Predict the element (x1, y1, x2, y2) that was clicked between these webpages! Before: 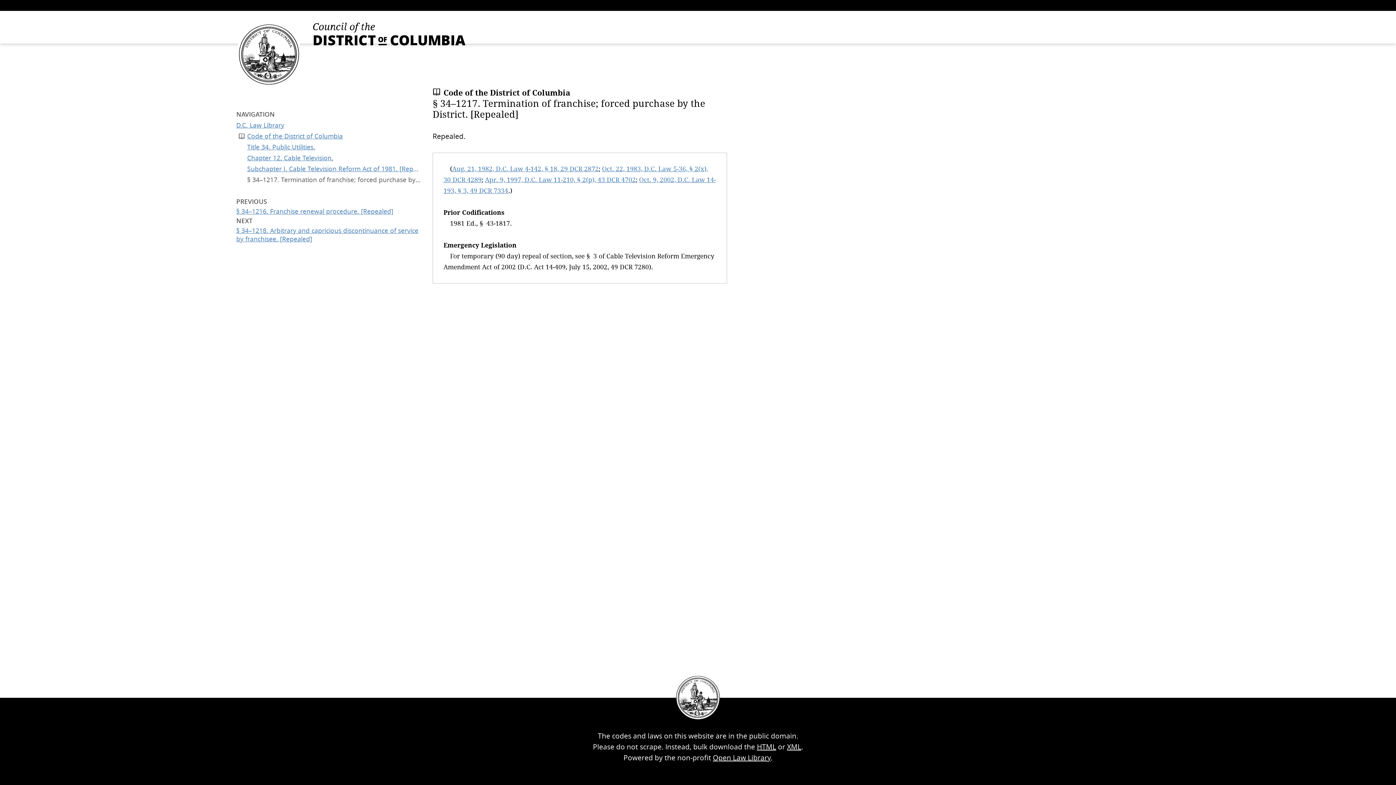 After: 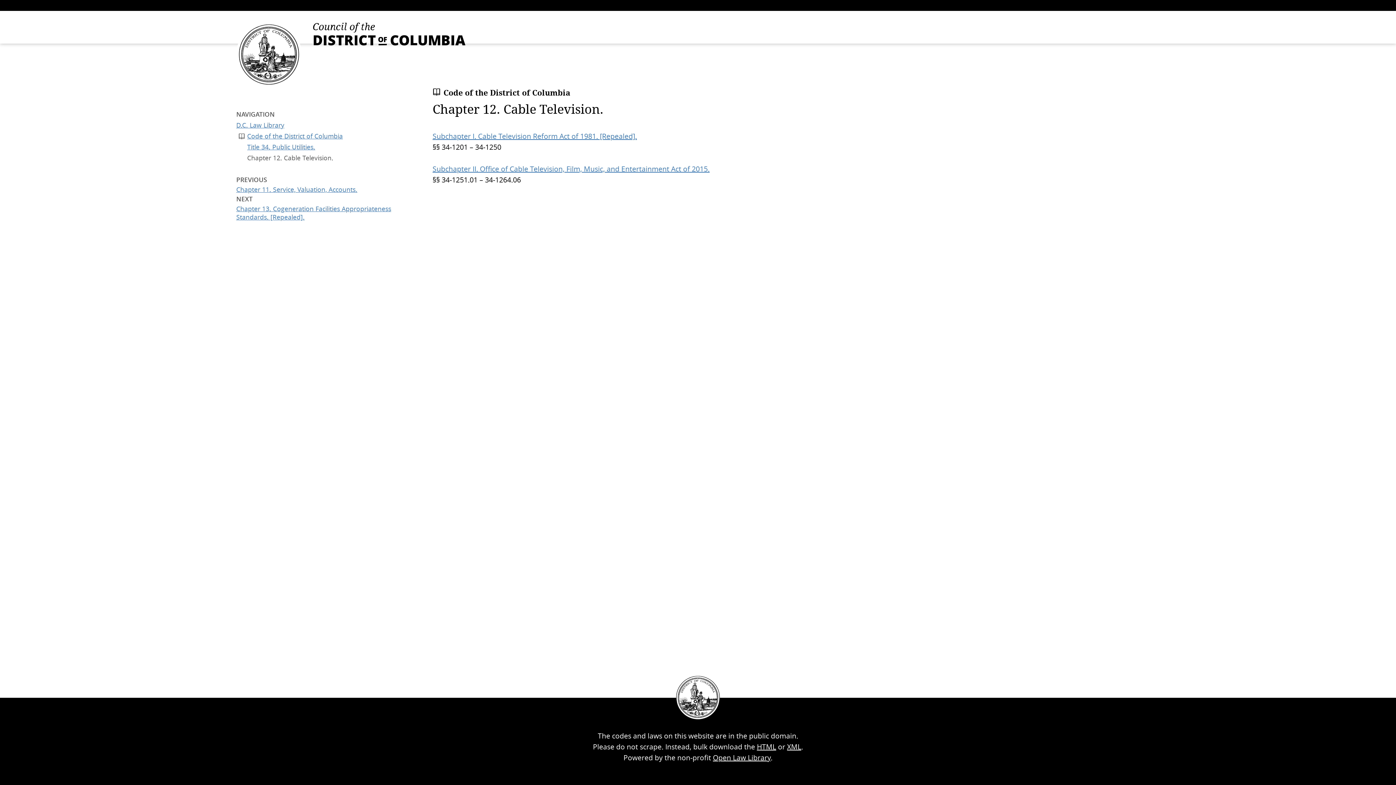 Action: bbox: (247, 152, 333, 163) label: Chapter 12. Cable Television.